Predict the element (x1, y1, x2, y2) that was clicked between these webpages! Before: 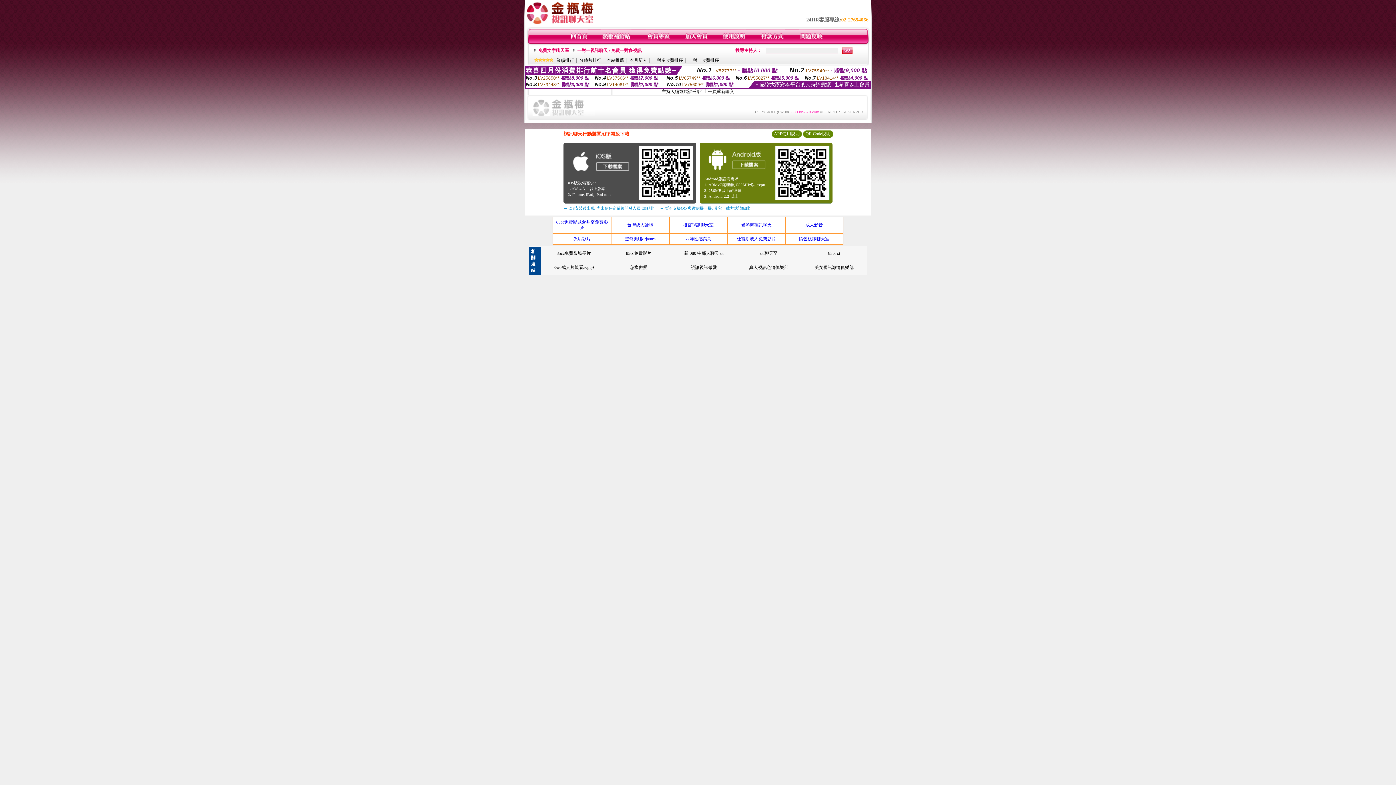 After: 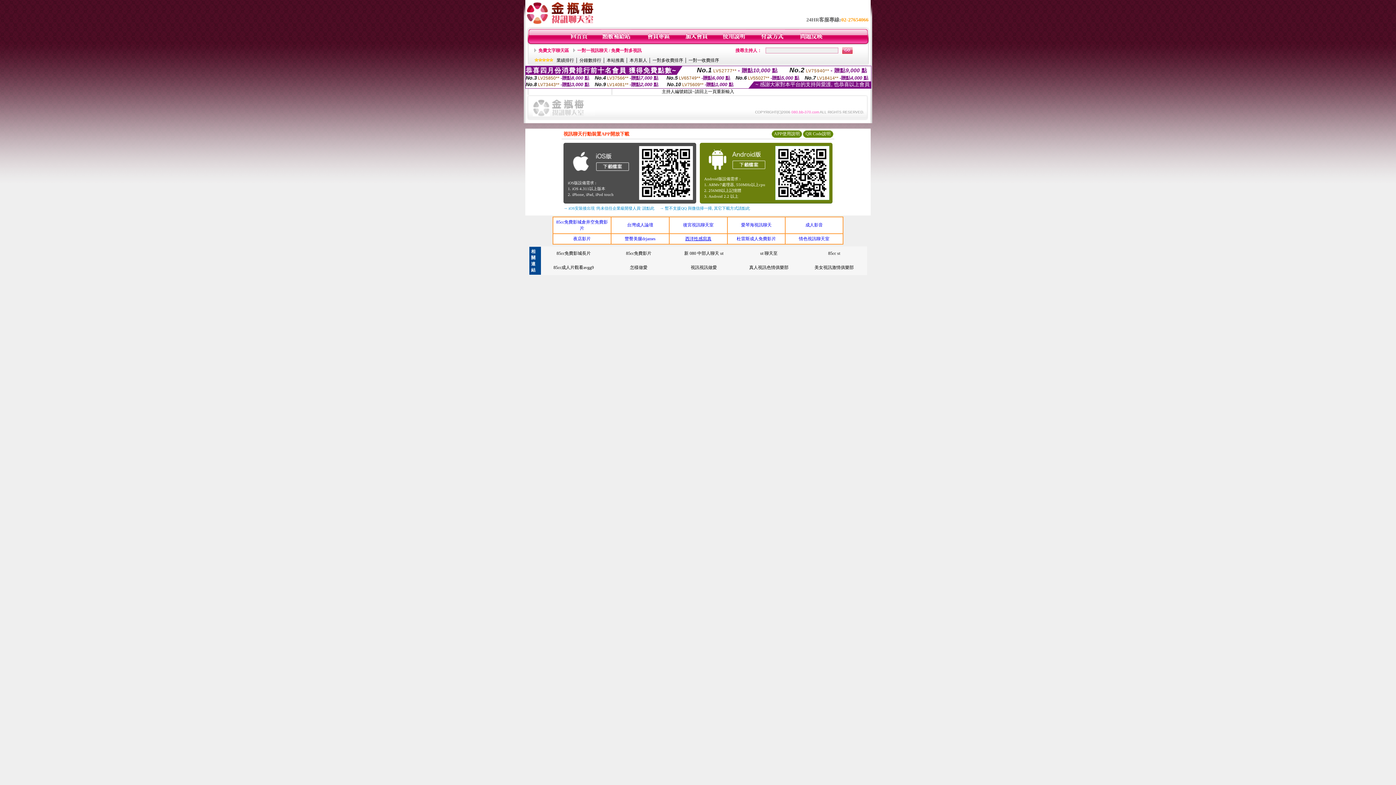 Action: bbox: (685, 236, 711, 241) label: 西洋性感寫真